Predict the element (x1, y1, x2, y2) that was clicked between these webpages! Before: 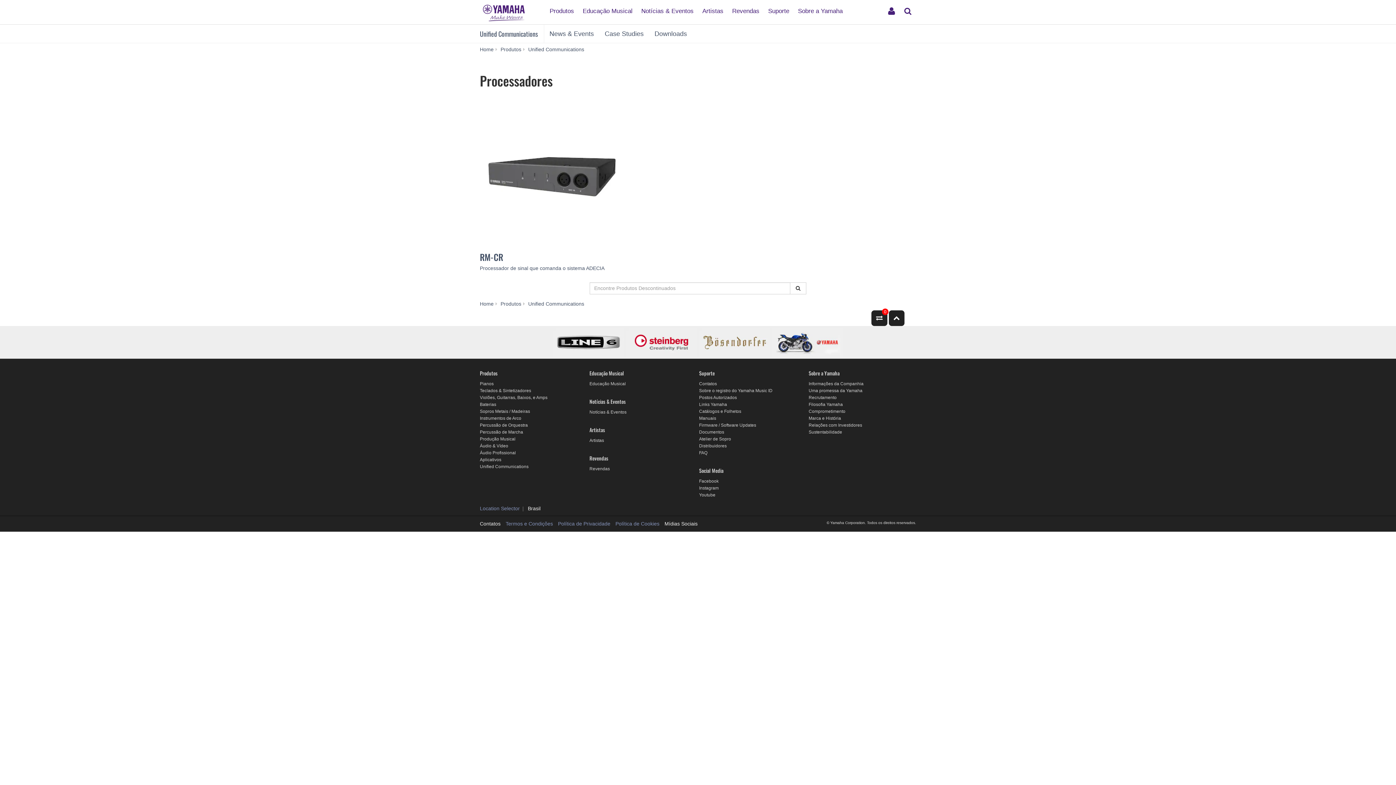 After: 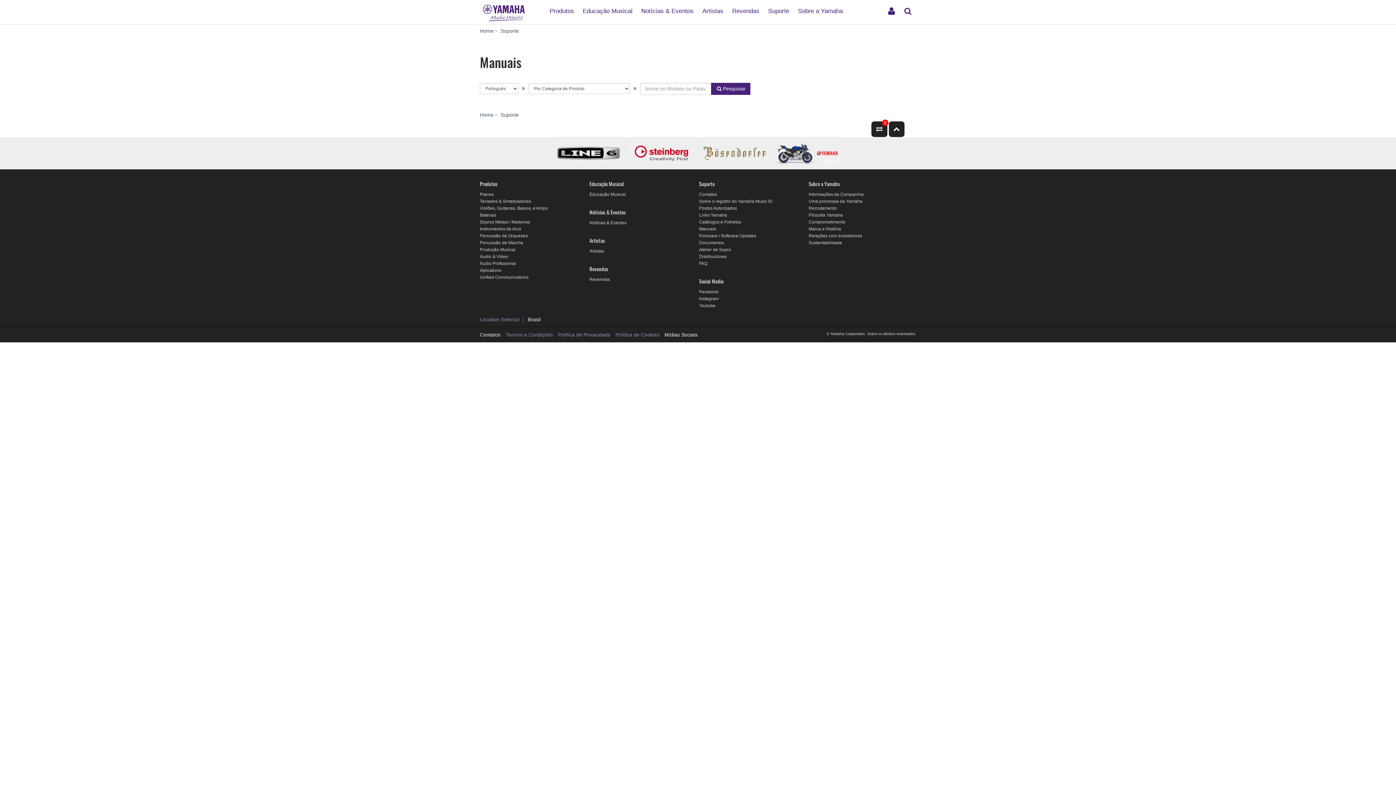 Action: label: Manuais bbox: (699, 415, 716, 420)